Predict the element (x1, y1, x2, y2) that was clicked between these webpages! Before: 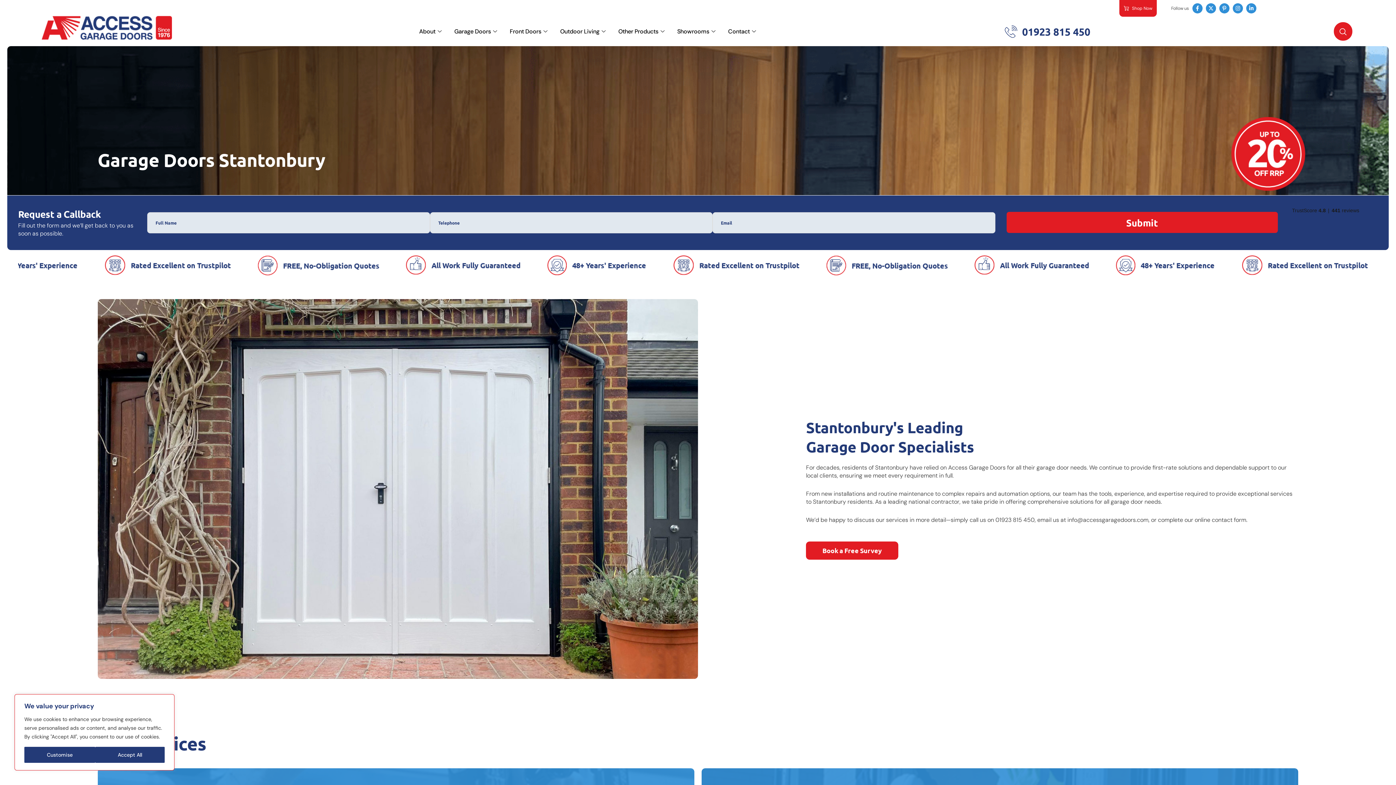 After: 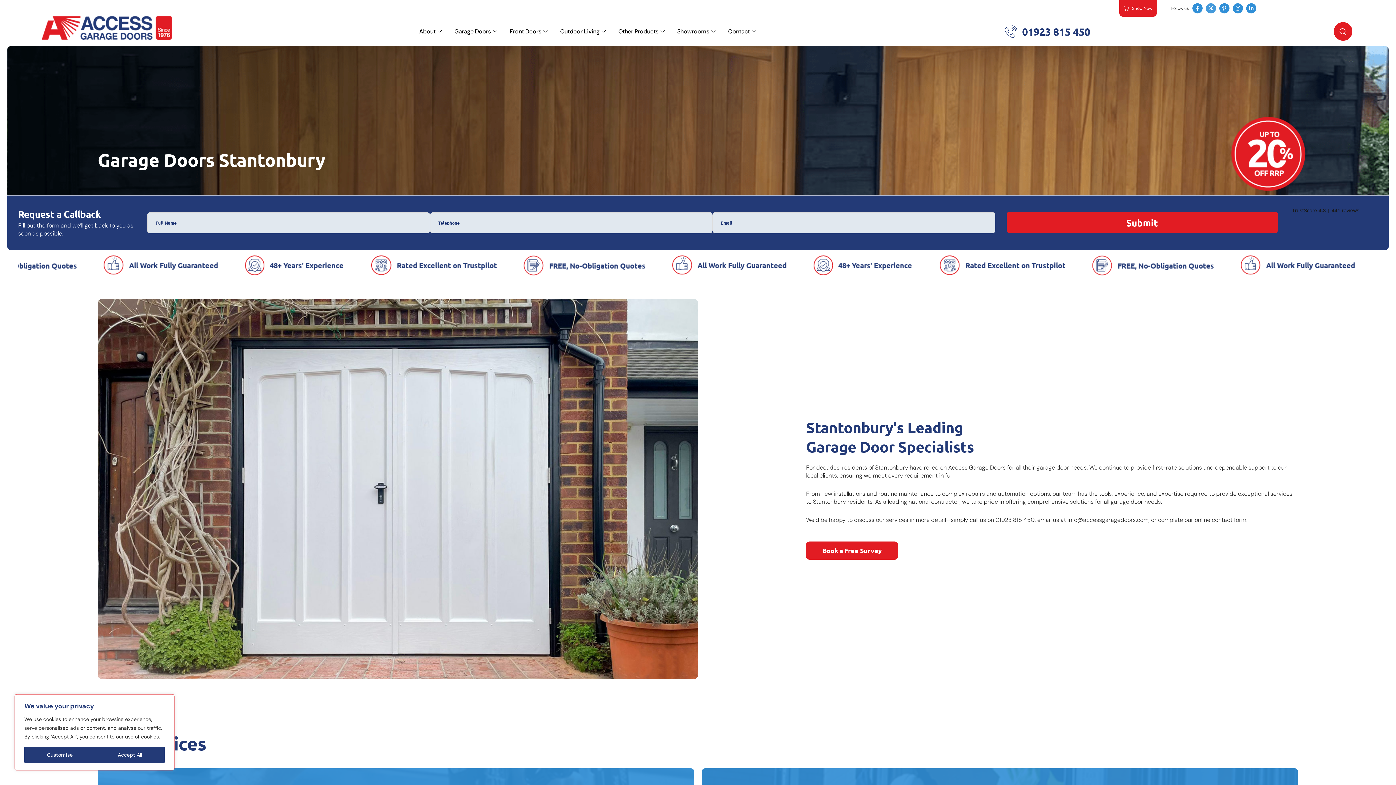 Action: bbox: (1206, 3, 1216, 13) label: X-twitter